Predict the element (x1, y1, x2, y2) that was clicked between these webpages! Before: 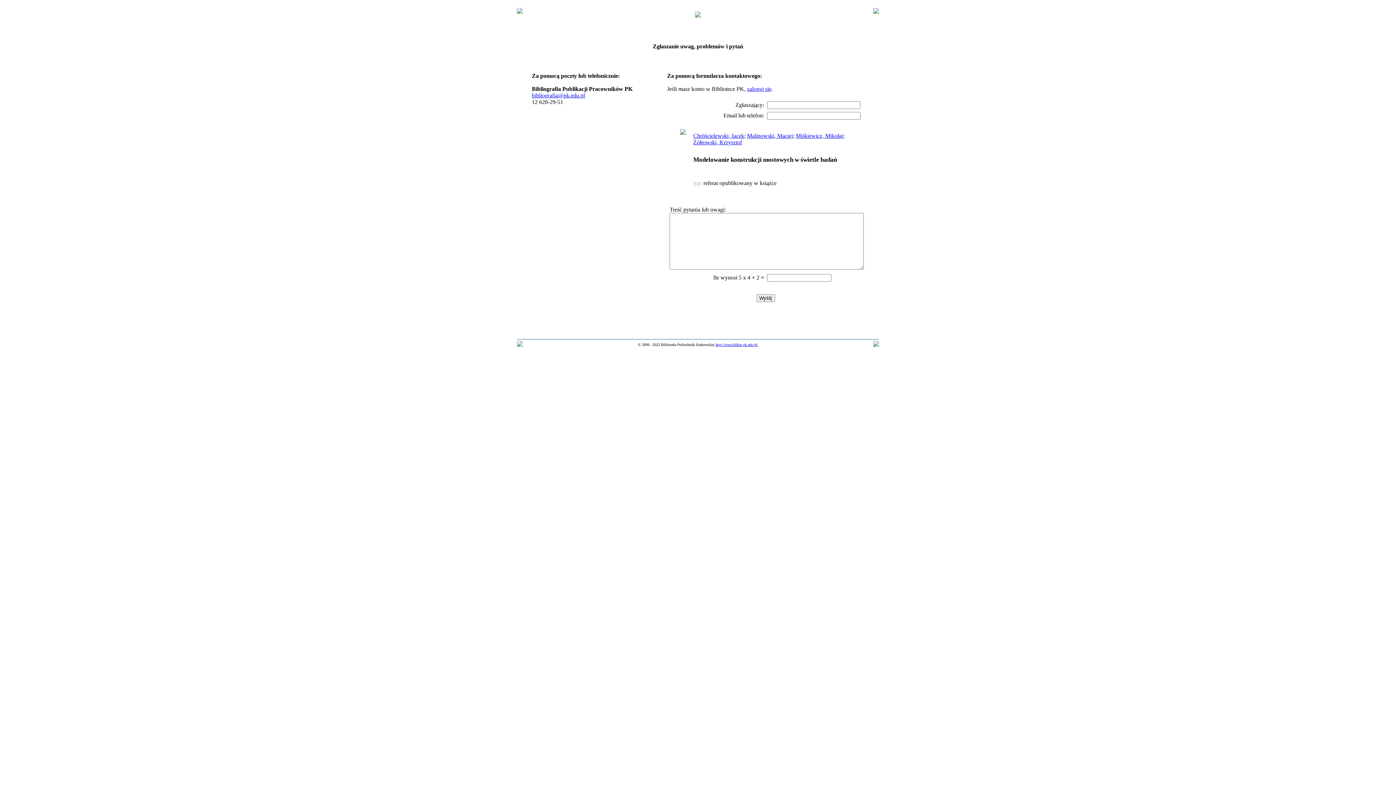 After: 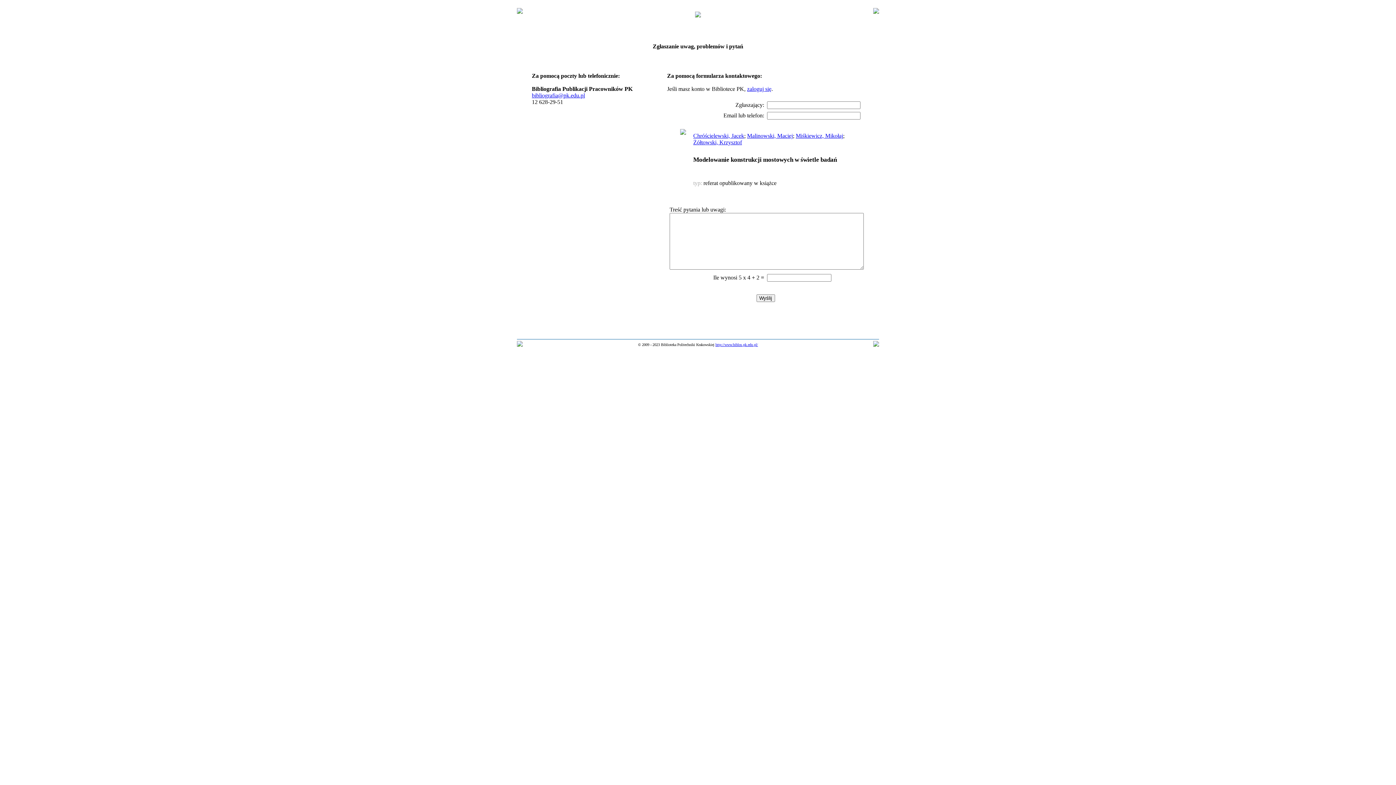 Action: label: bibliografia@pk.edu.pl bbox: (532, 92, 585, 98)